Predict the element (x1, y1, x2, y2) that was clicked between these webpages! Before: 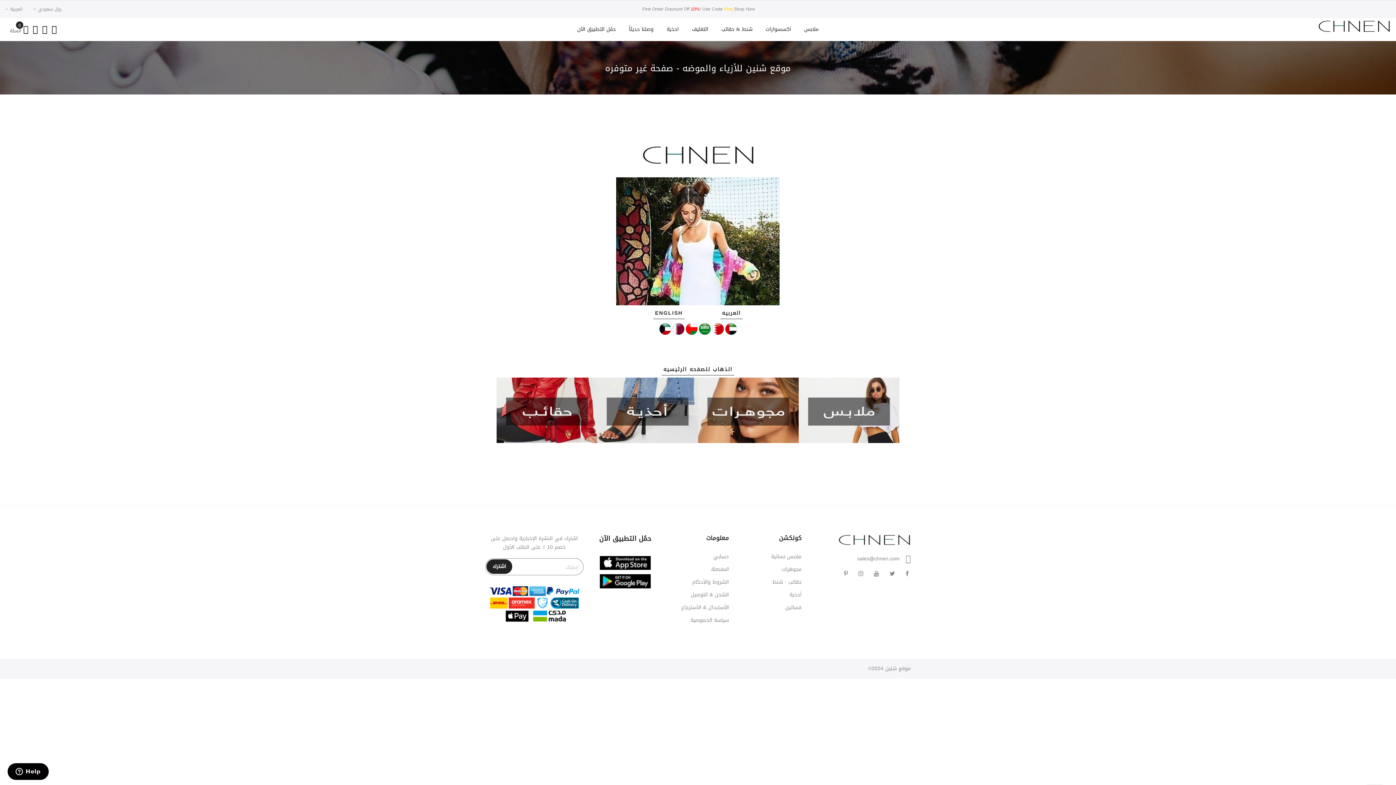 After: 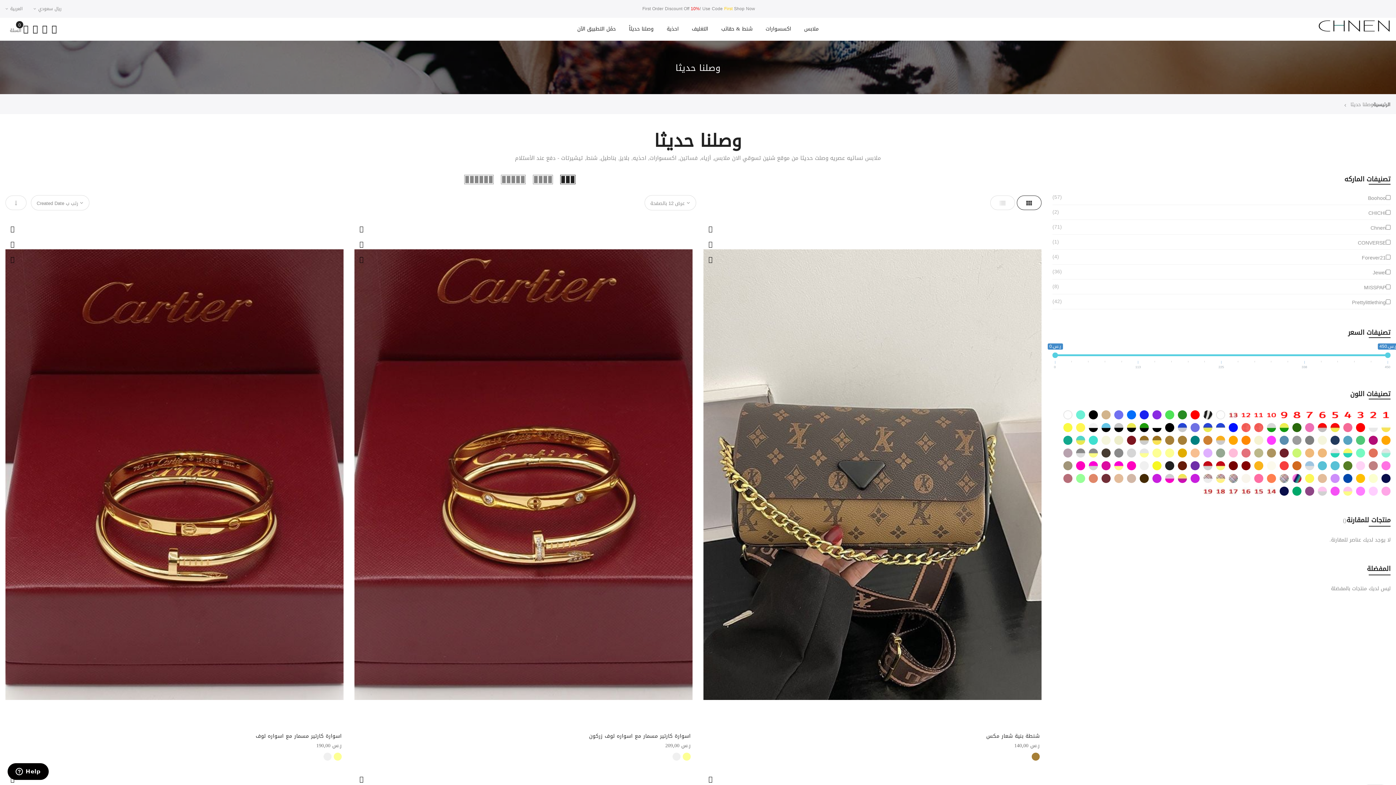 Action: bbox: (622, 18, 660, 40) label: وصلنا حديثاً